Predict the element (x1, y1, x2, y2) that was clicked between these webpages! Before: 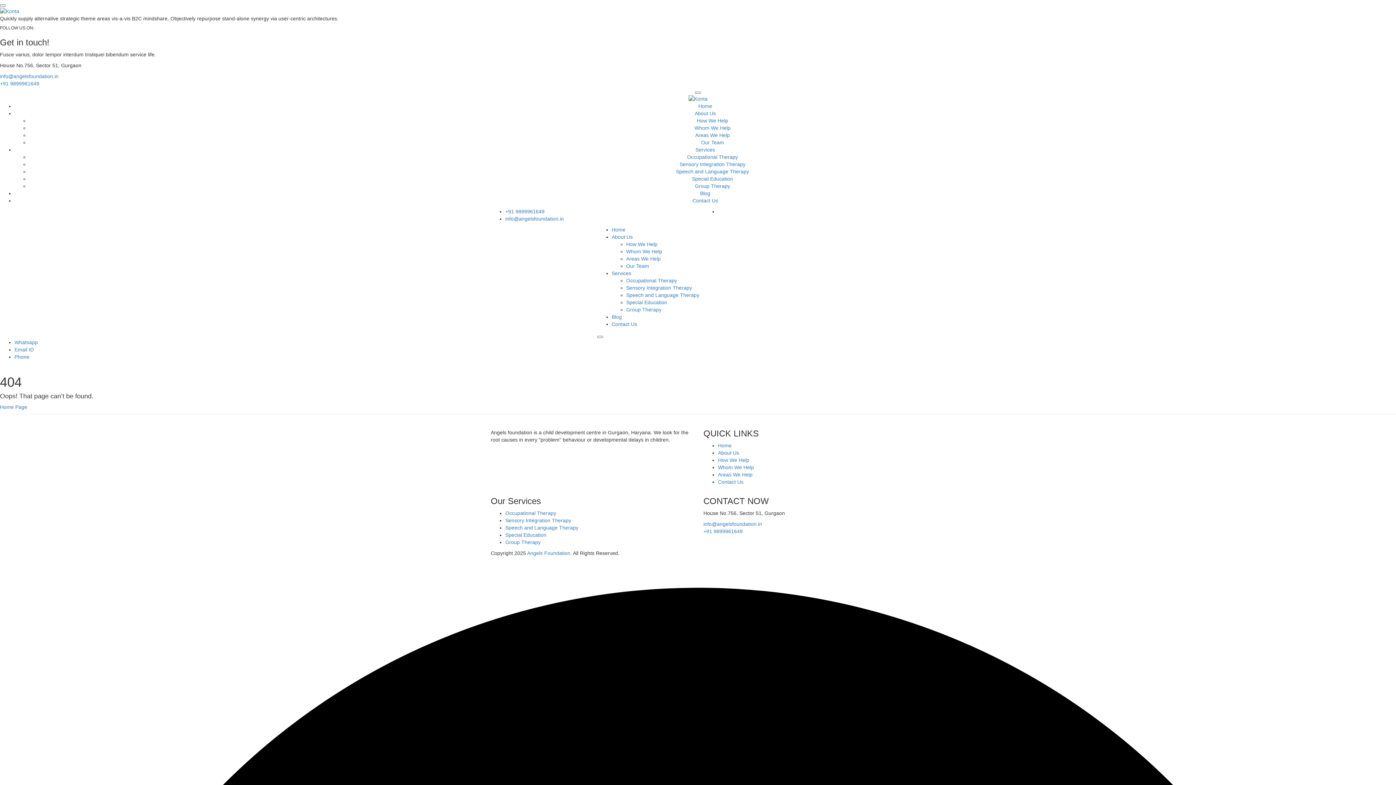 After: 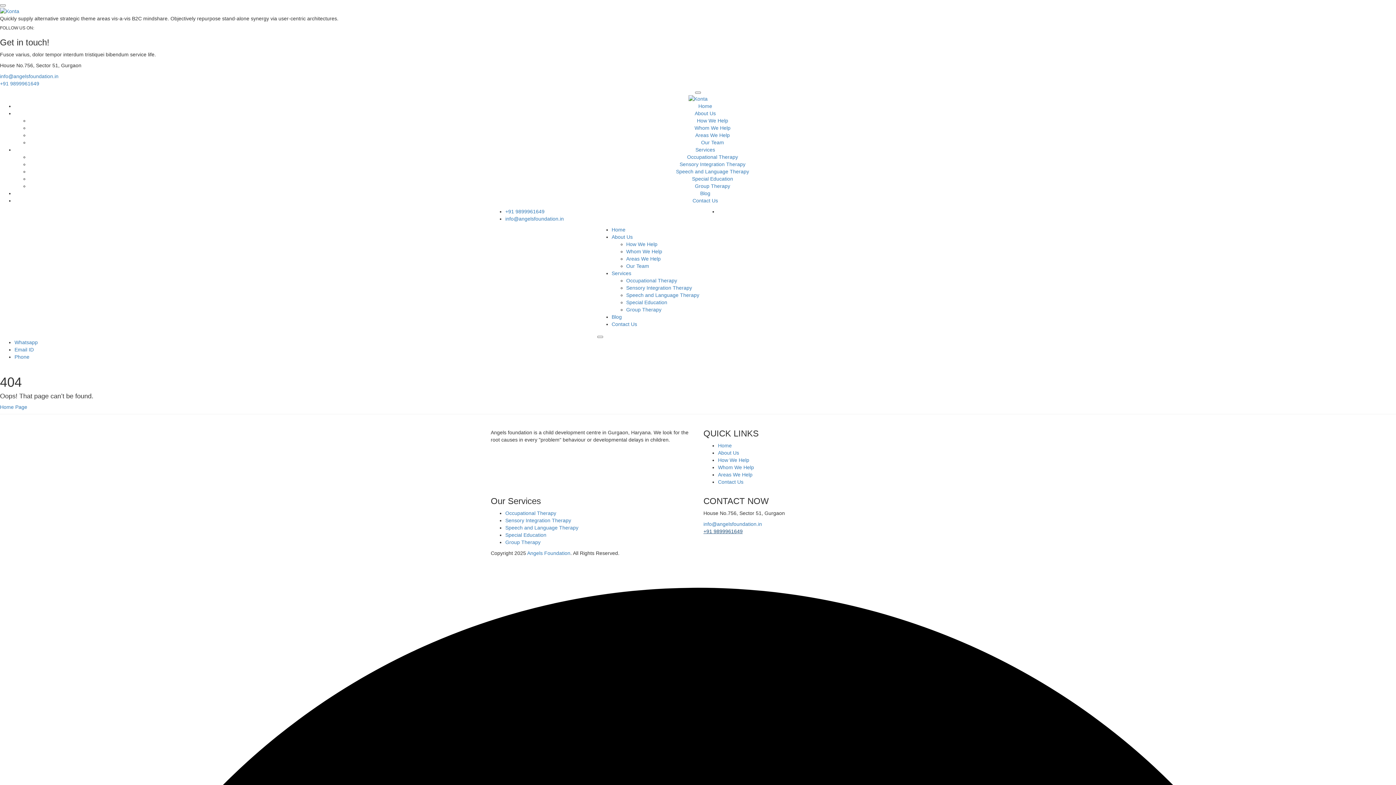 Action: label: +91 9899961649 bbox: (703, 528, 742, 534)